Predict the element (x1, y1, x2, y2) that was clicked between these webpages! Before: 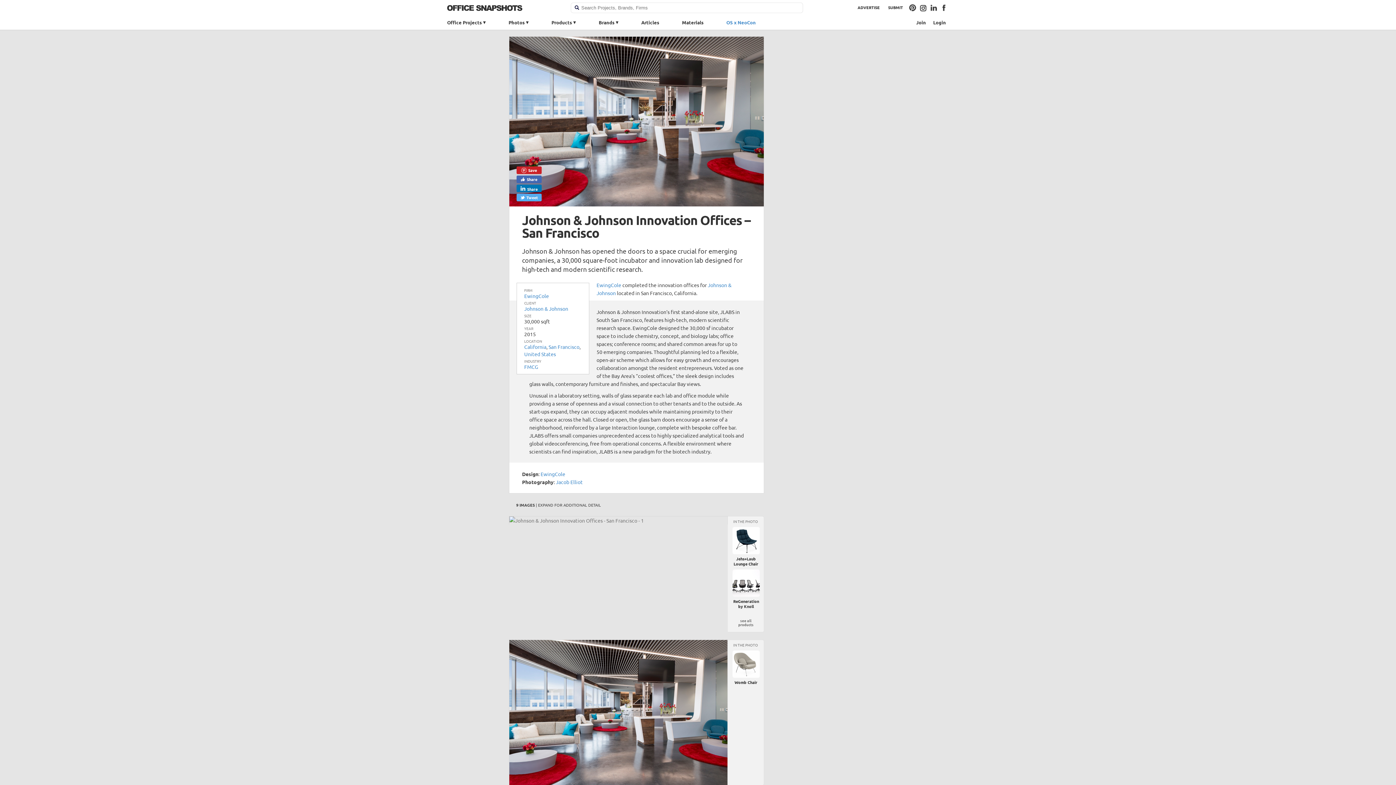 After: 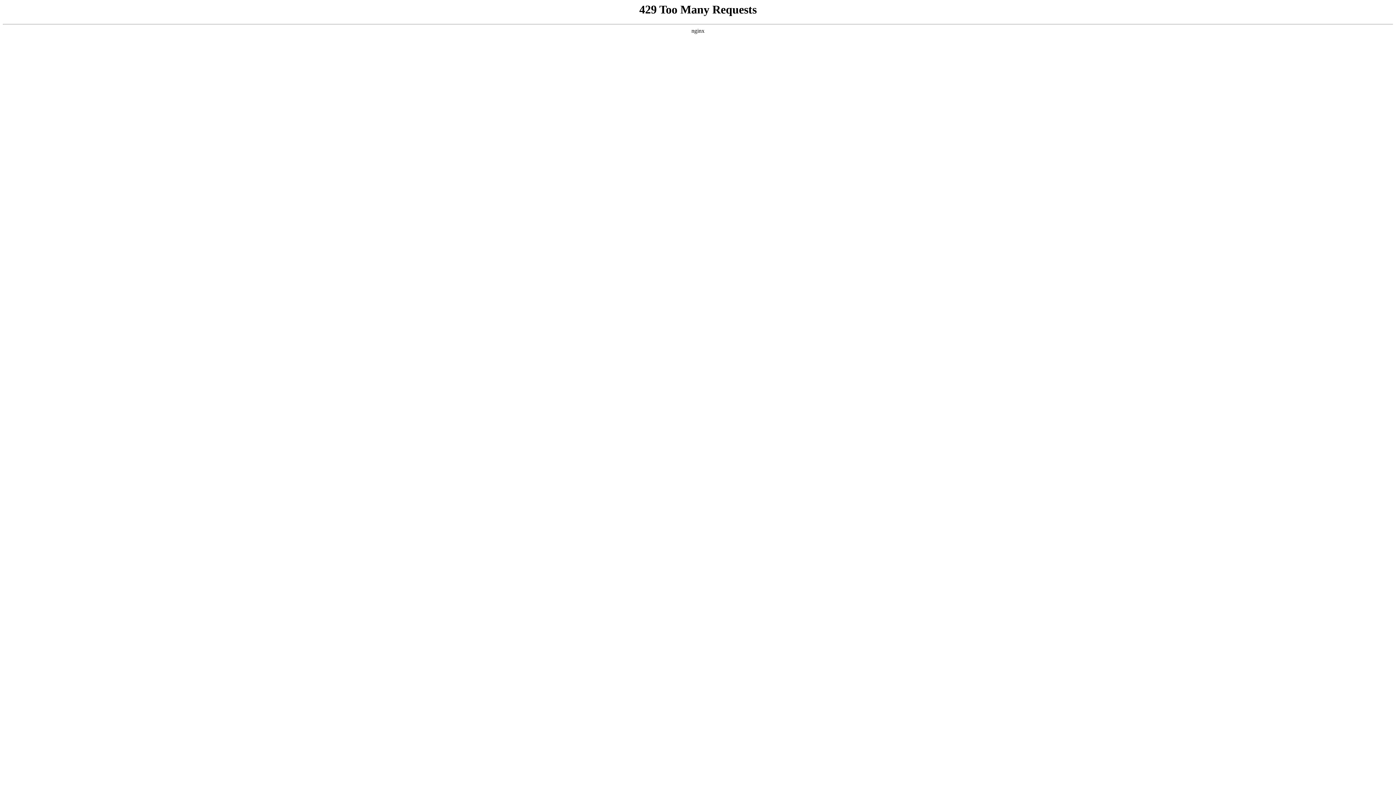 Action: bbox: (732, 569, 759, 596)